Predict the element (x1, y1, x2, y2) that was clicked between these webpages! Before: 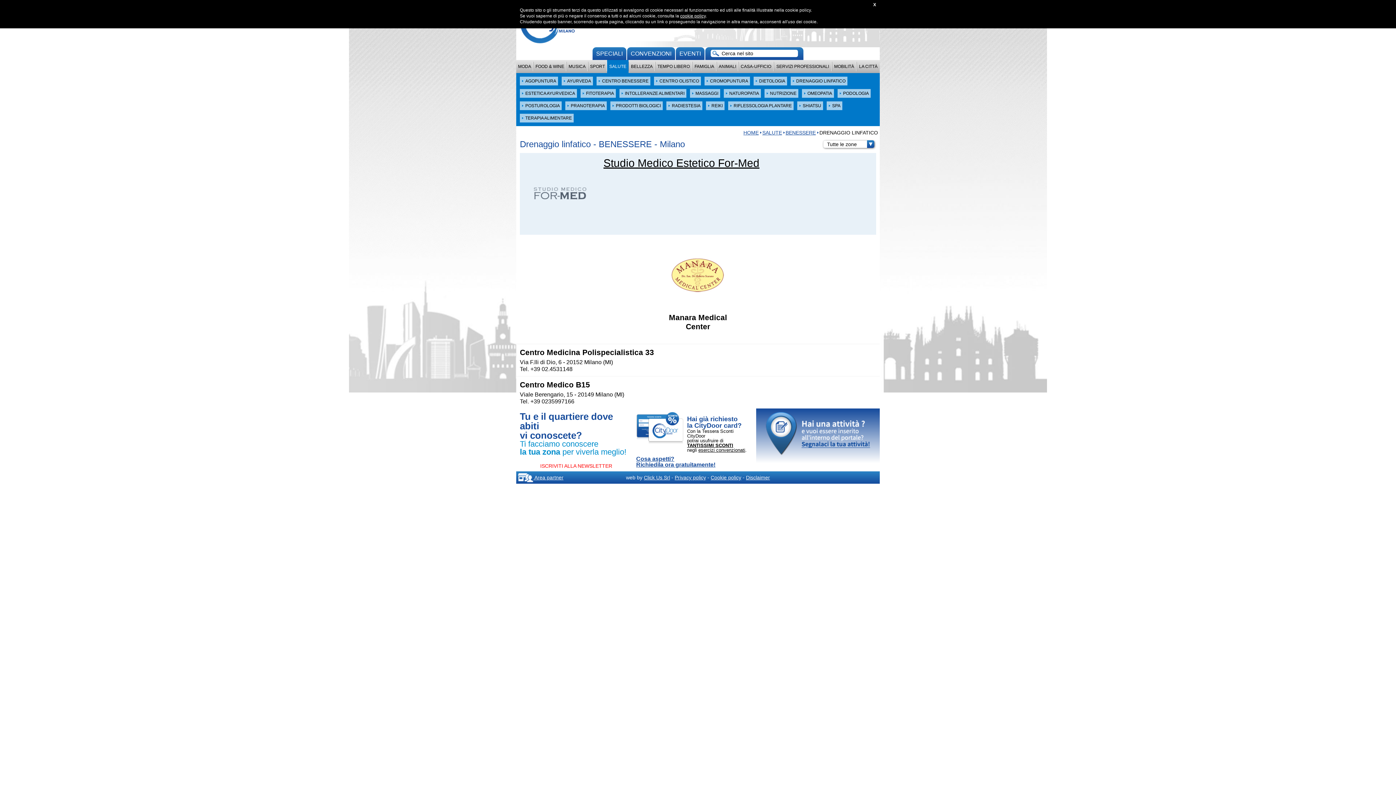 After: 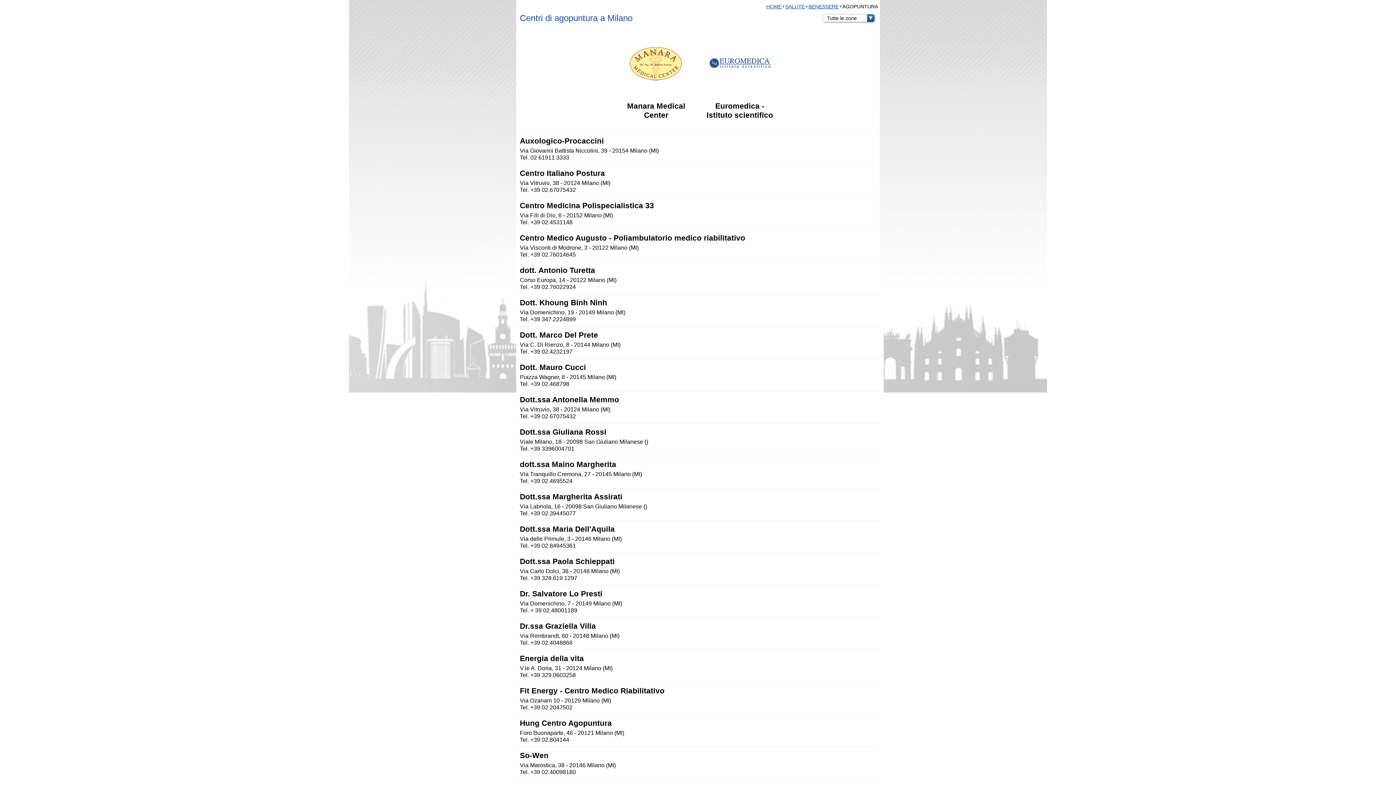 Action: label: AGOPUNTURA bbox: (520, 76, 558, 85)